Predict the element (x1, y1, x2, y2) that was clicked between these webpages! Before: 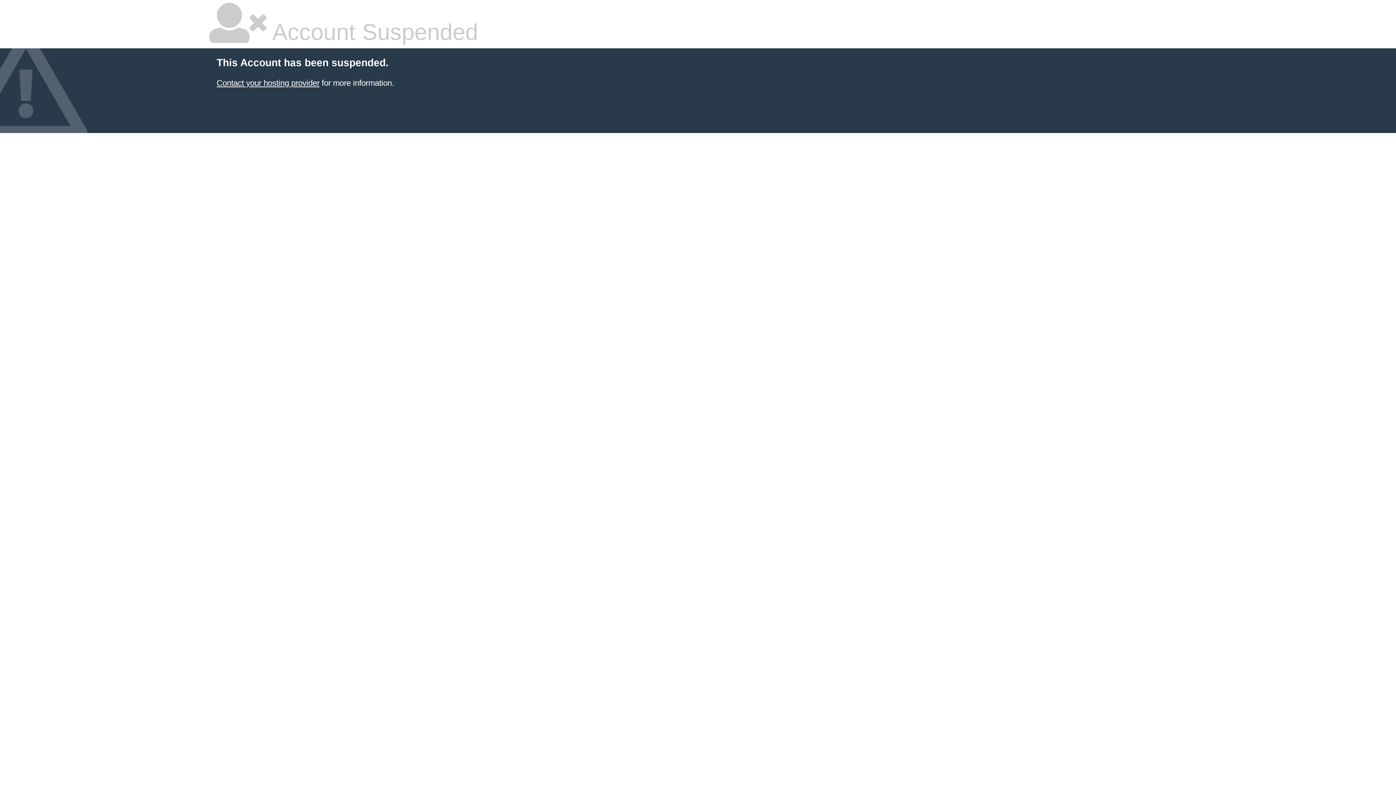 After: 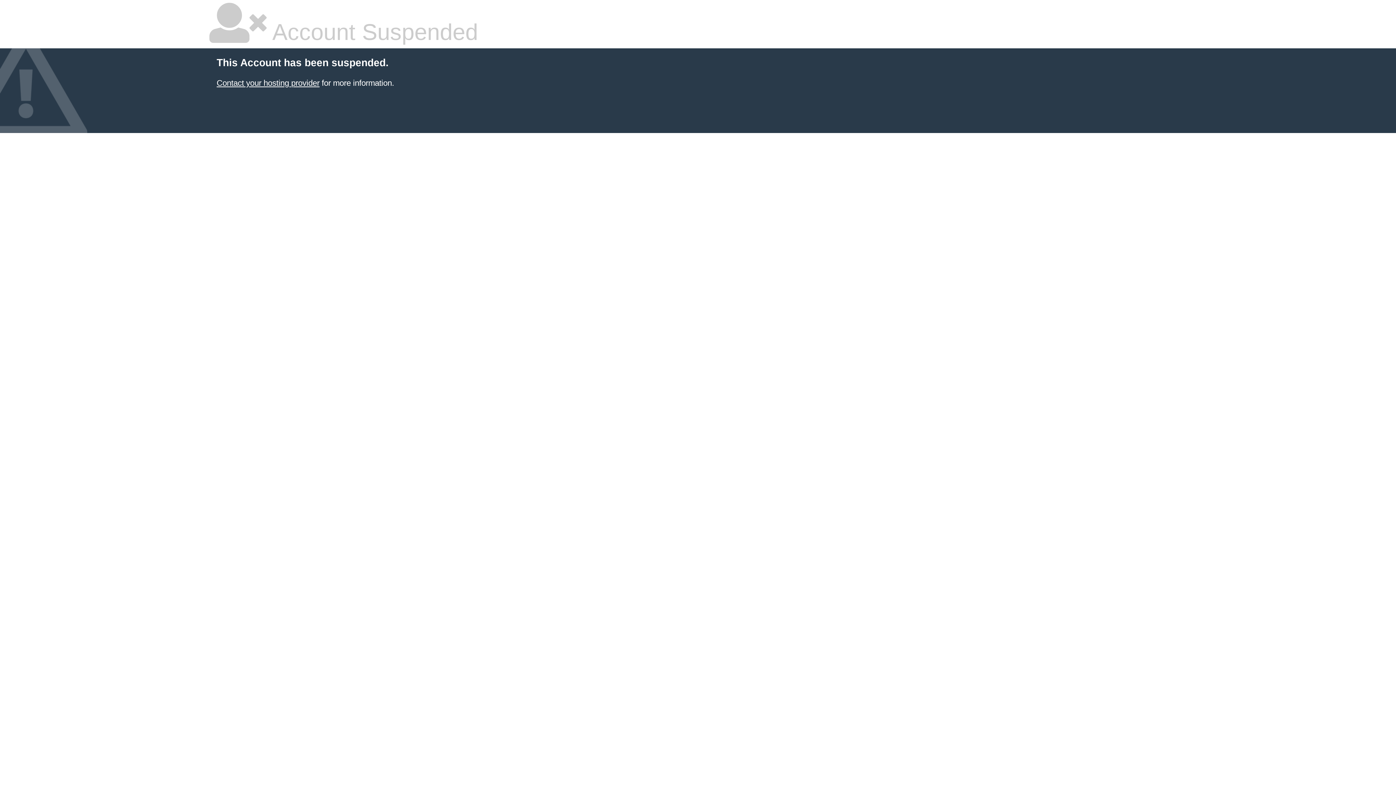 Action: bbox: (216, 78, 319, 87) label: Contact your hosting provider